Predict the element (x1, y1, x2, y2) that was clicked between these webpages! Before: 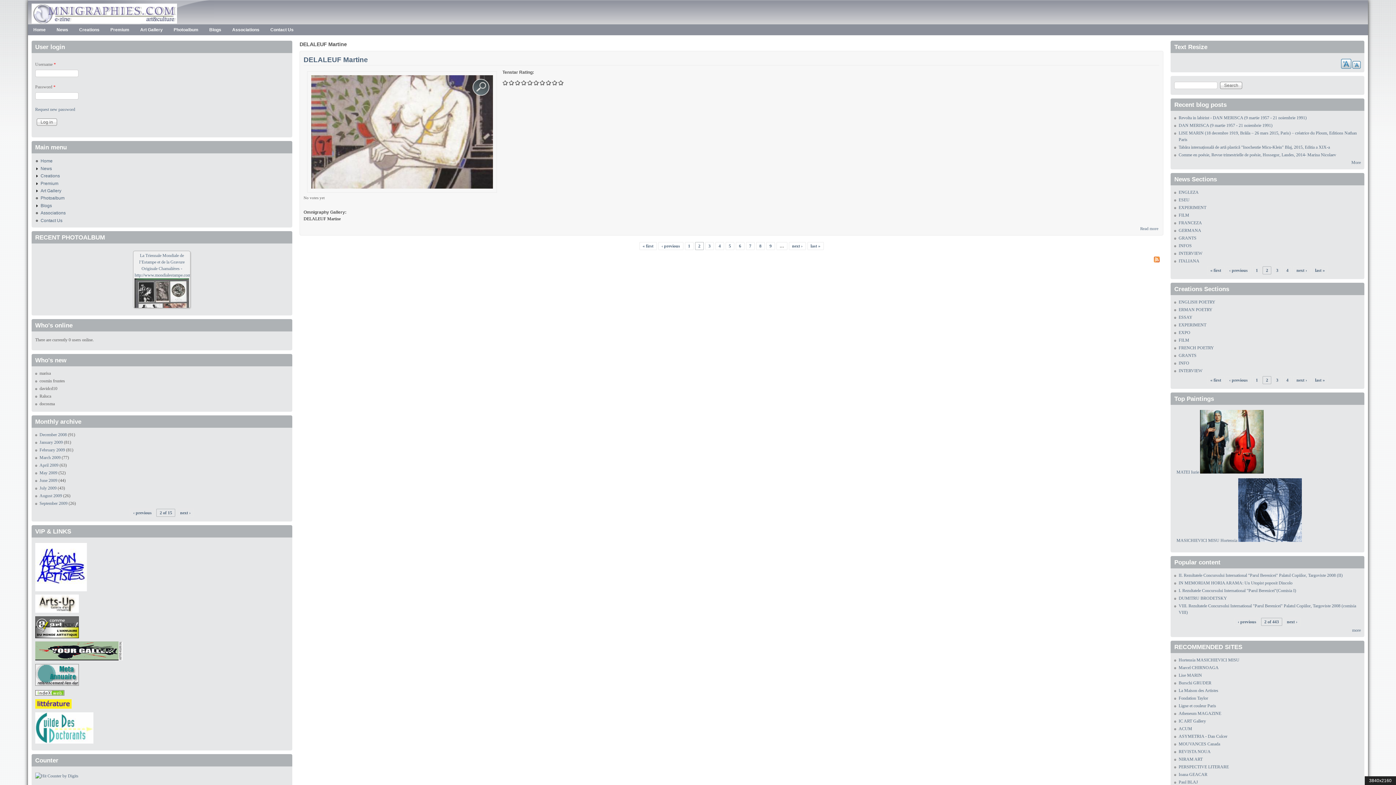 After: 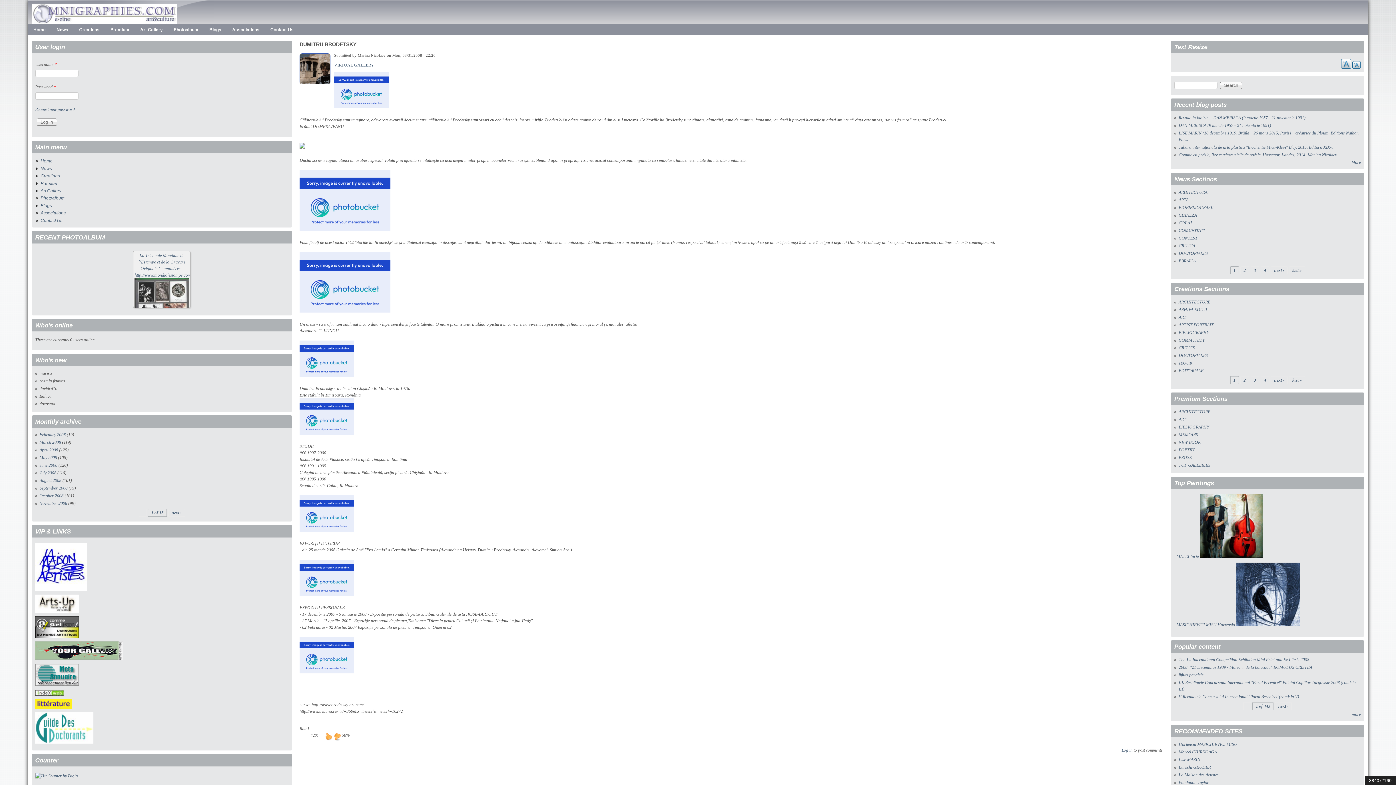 Action: label: DUMITRU BRODETSKY bbox: (1178, 596, 1227, 601)